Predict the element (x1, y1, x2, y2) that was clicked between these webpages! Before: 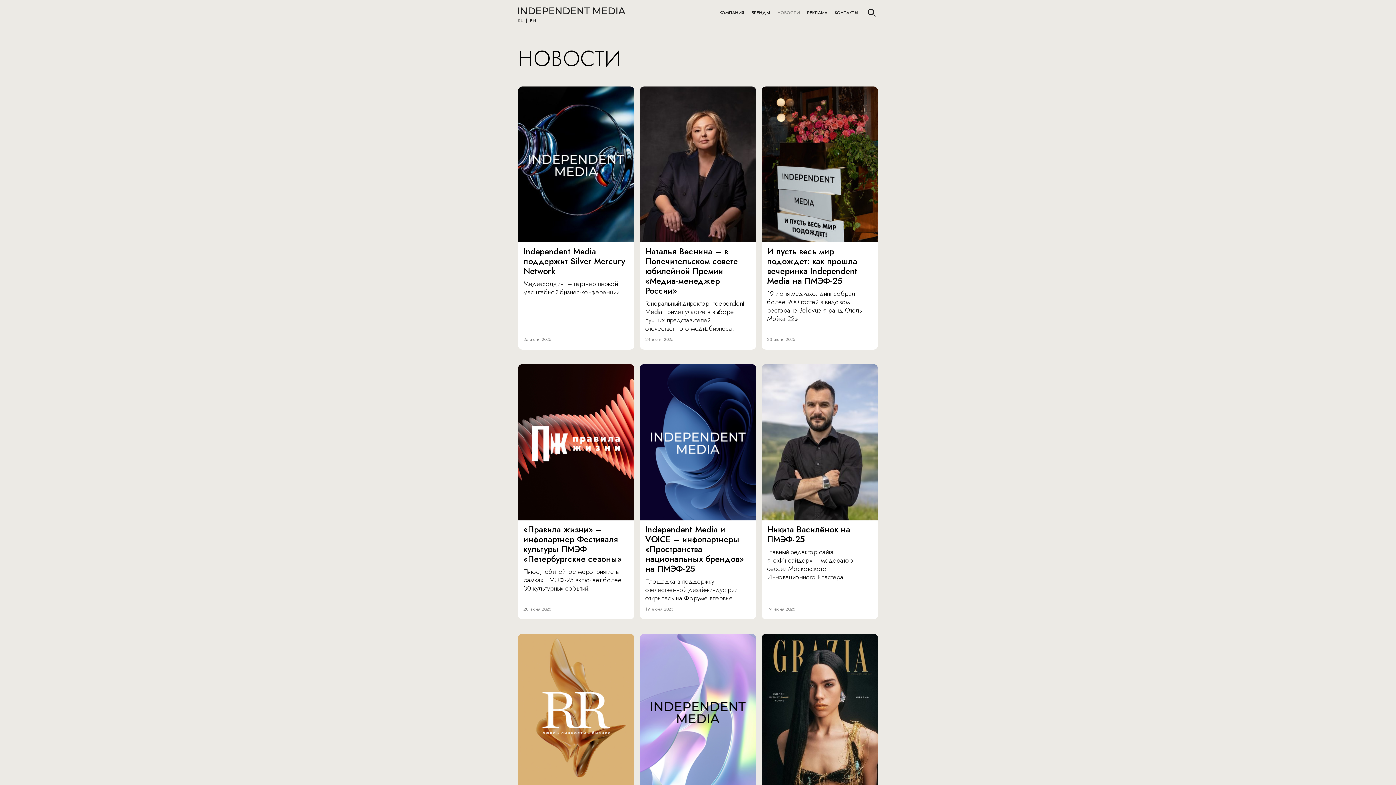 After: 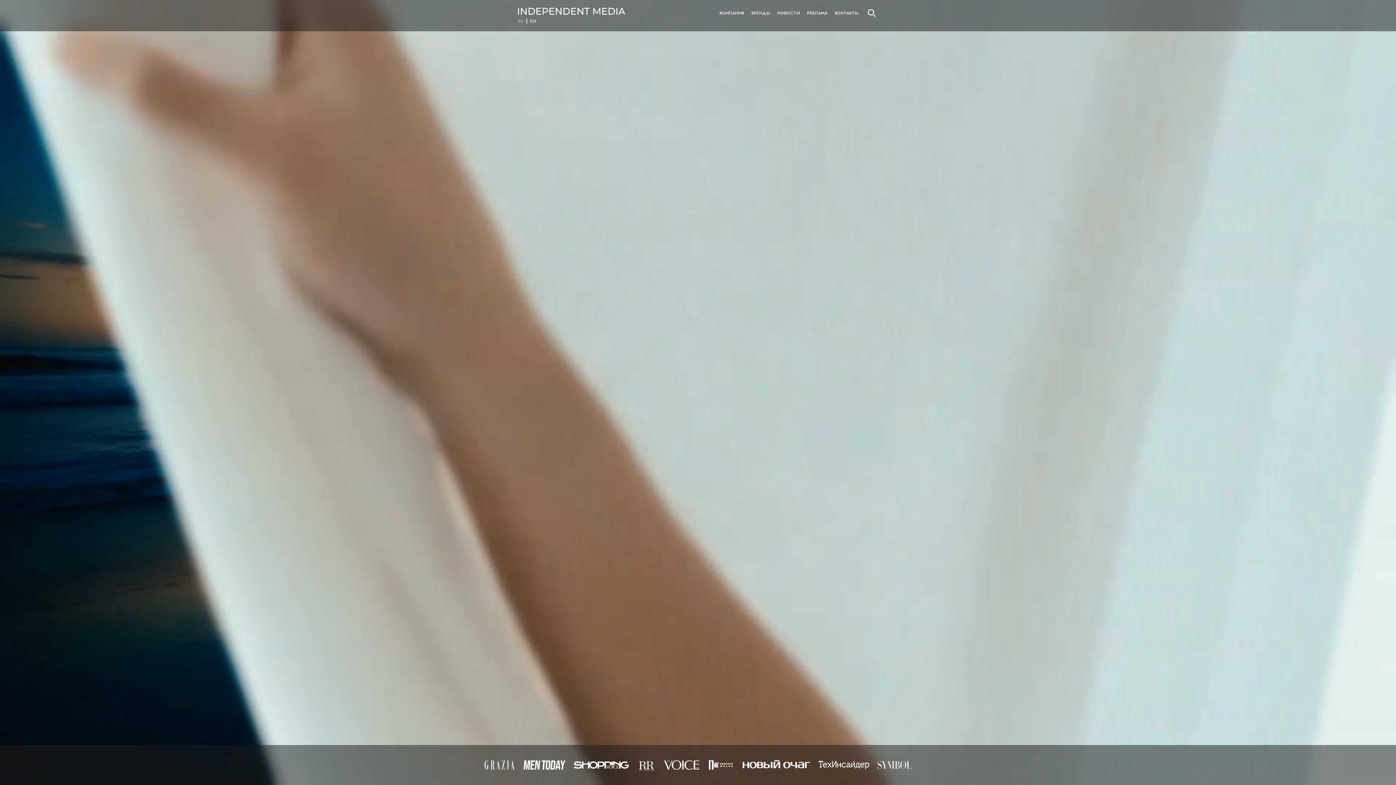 Action: bbox: (518, 7, 625, 14) label: Independent Media 